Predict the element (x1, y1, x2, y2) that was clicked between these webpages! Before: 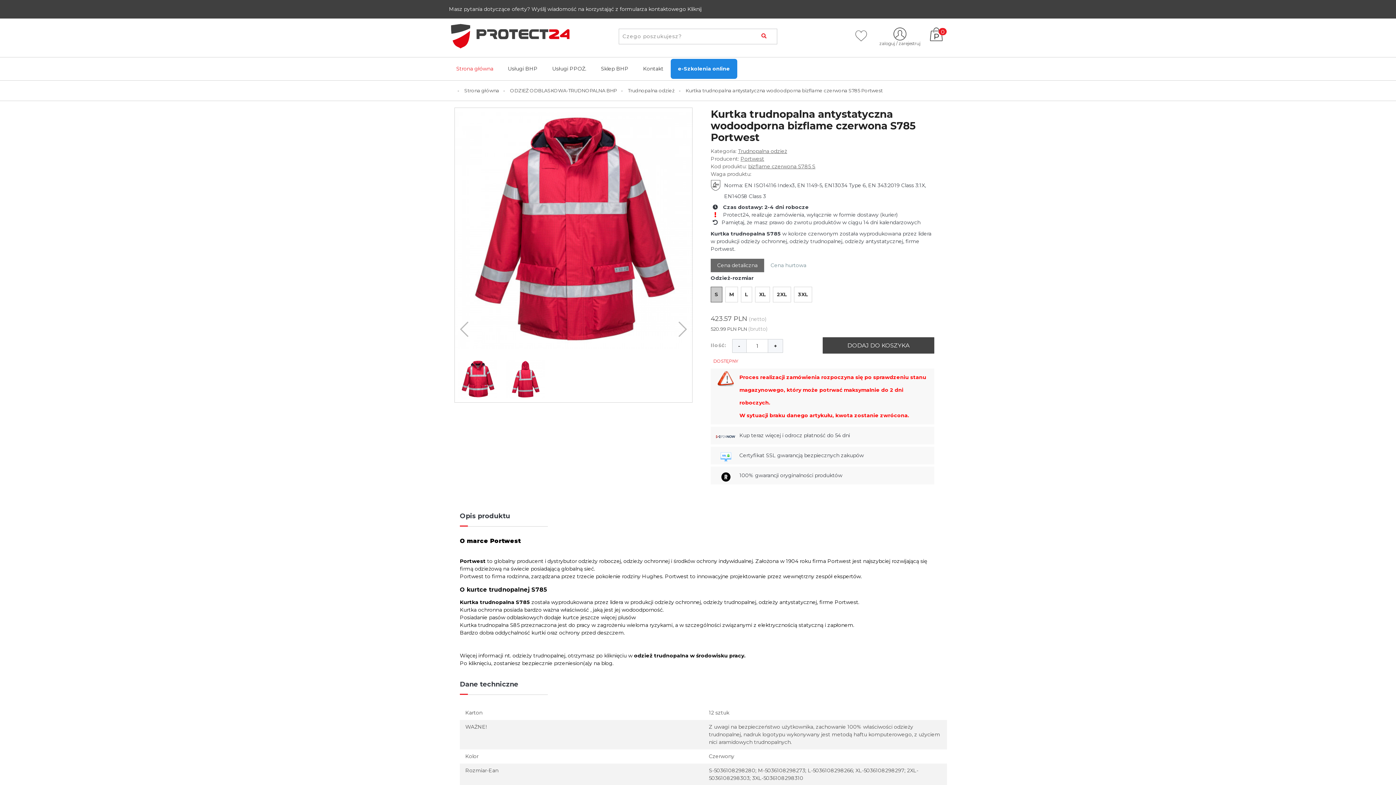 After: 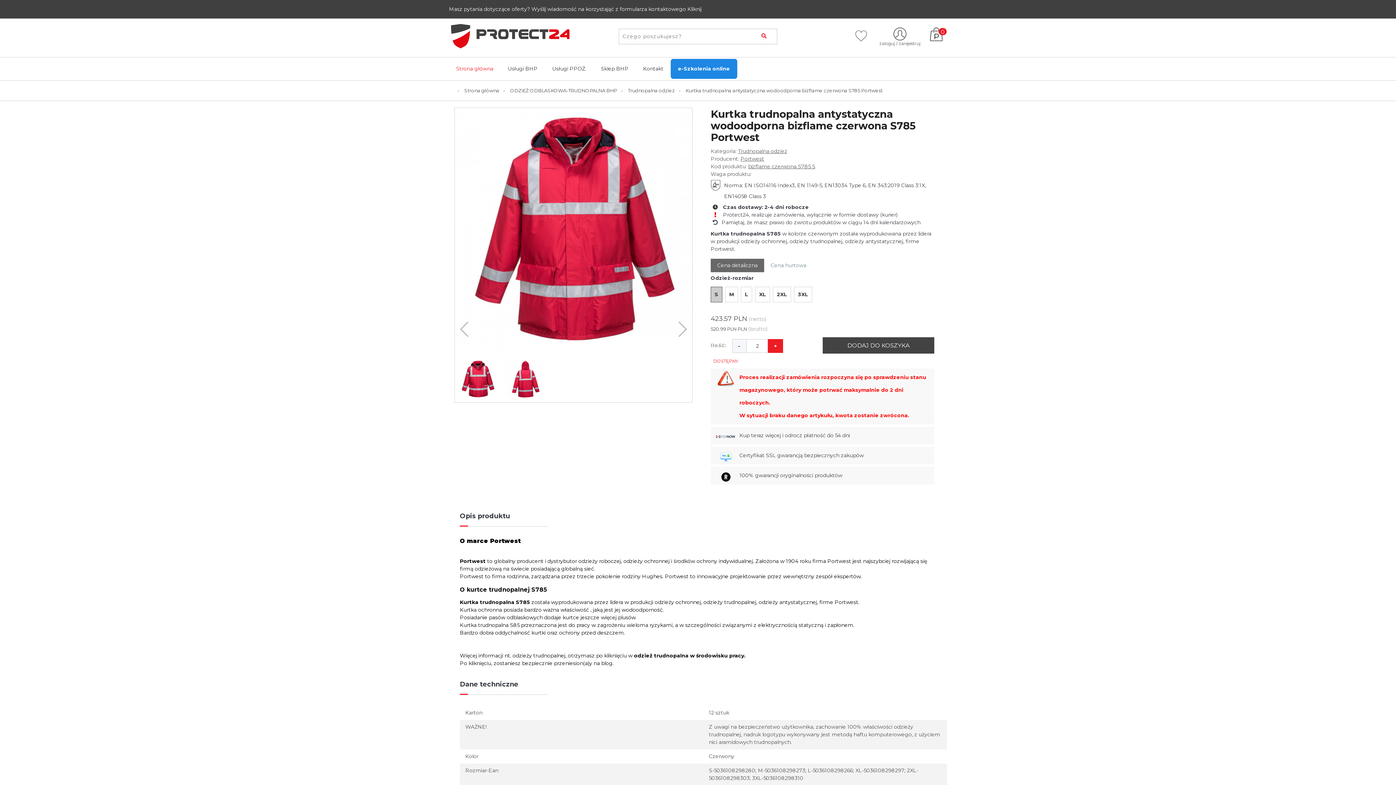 Action: bbox: (767, 339, 783, 353) label: +